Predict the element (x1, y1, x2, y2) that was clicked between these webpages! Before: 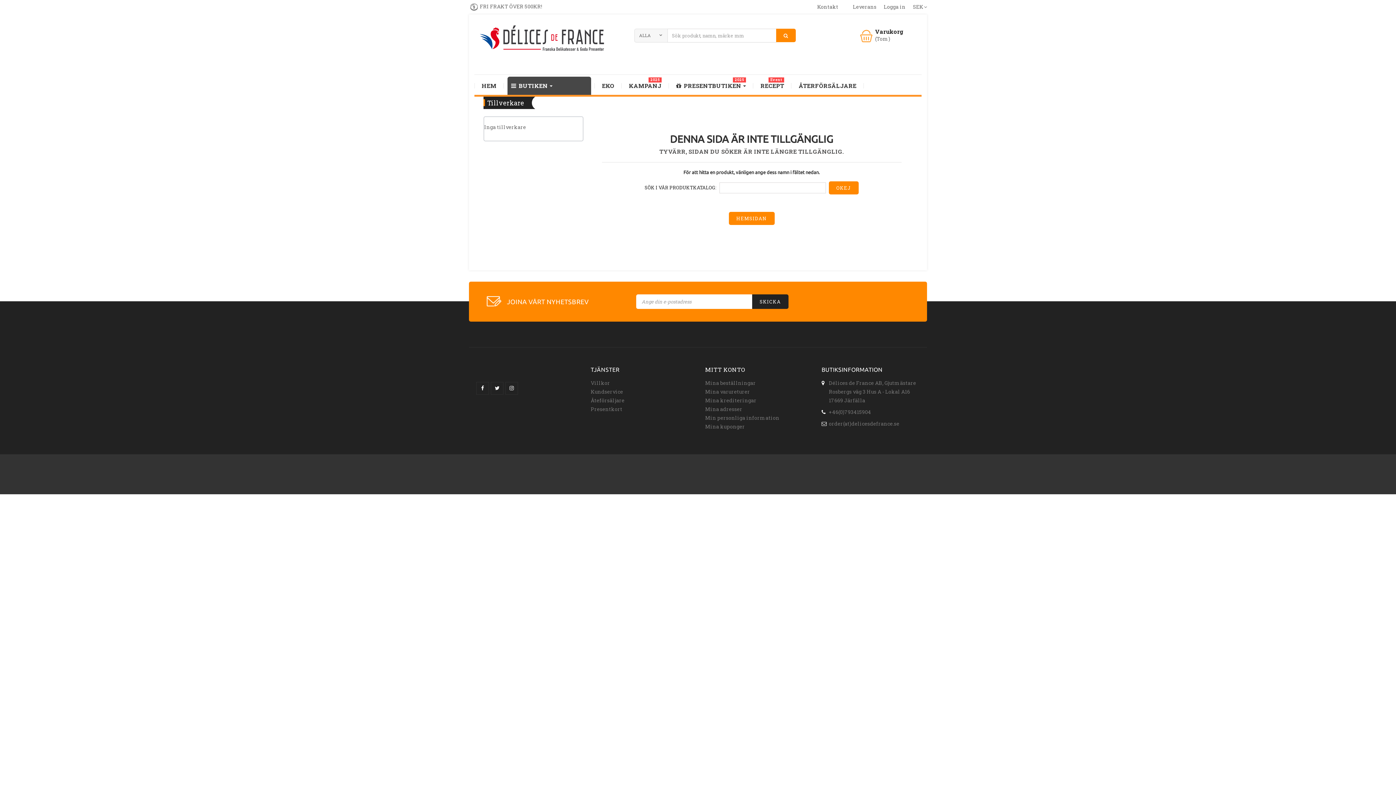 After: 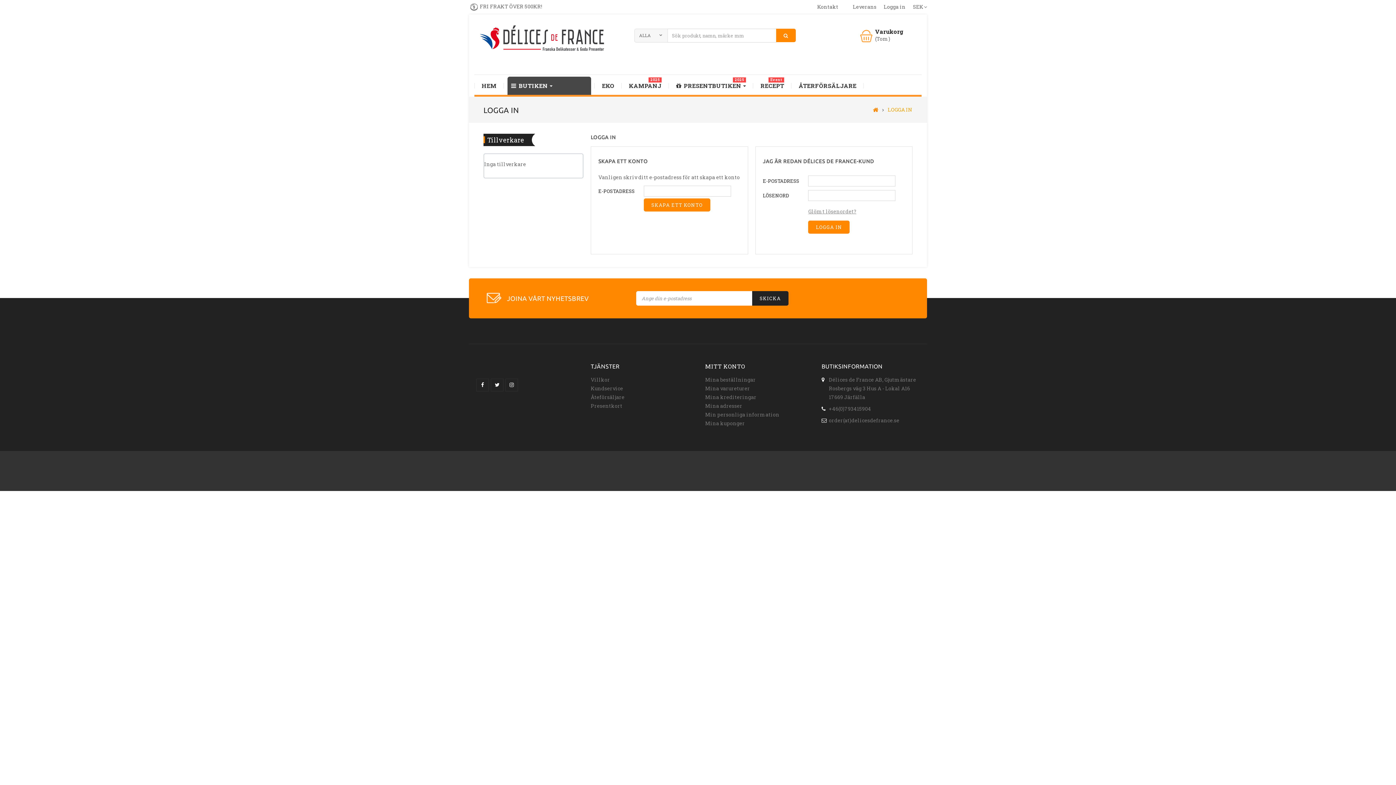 Action: bbox: (705, 414, 779, 421) label: Min personliga information